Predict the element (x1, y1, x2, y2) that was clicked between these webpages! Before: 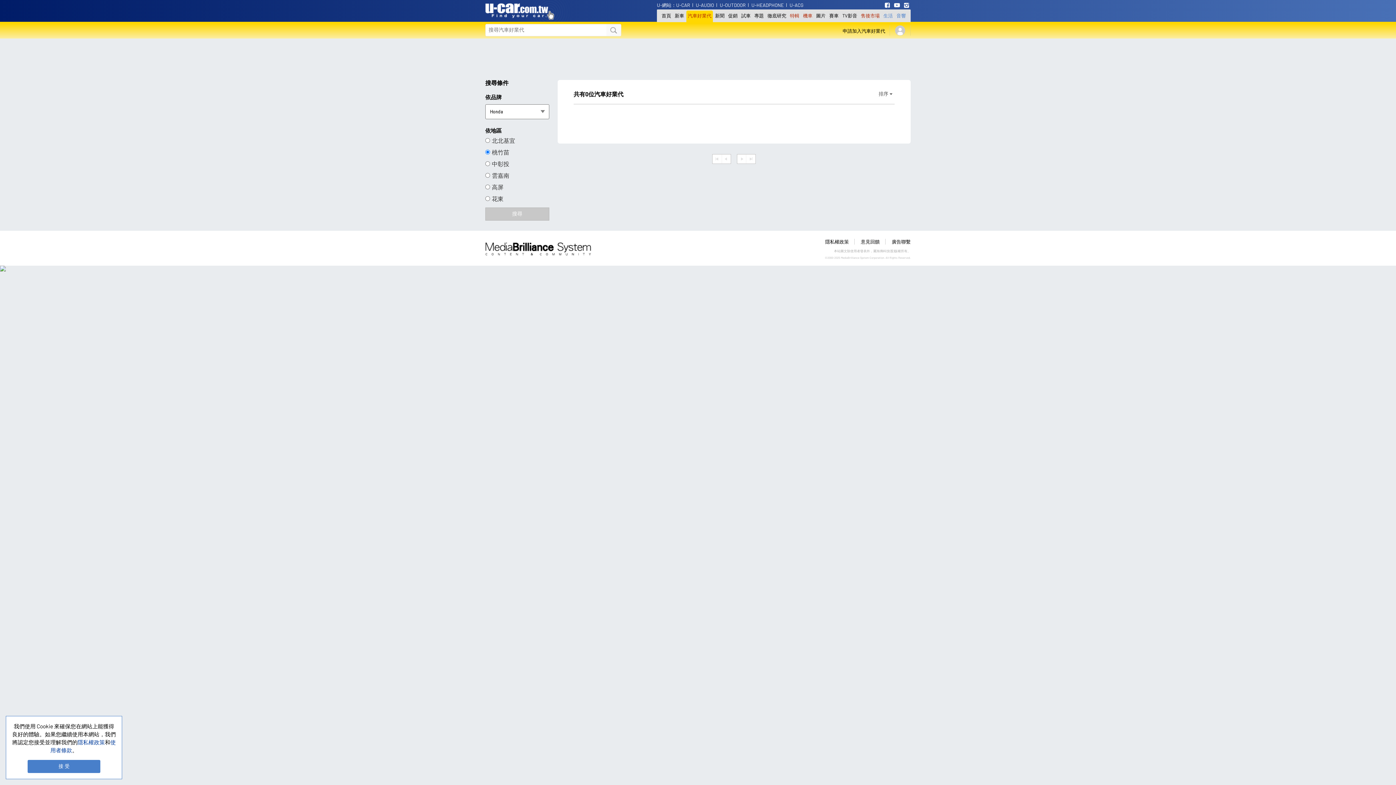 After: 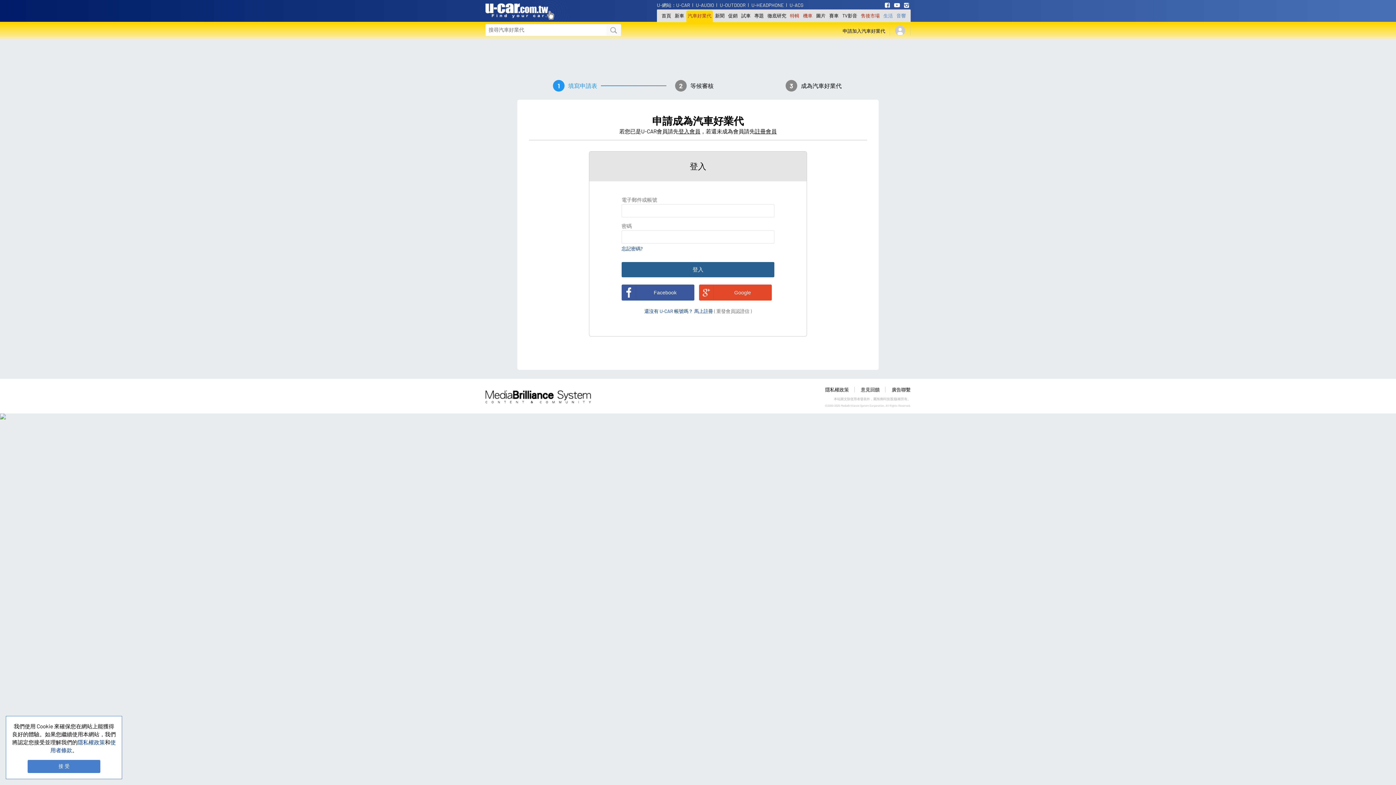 Action: bbox: (842, 28, 885, 33) label: 申請加入汽車好業代